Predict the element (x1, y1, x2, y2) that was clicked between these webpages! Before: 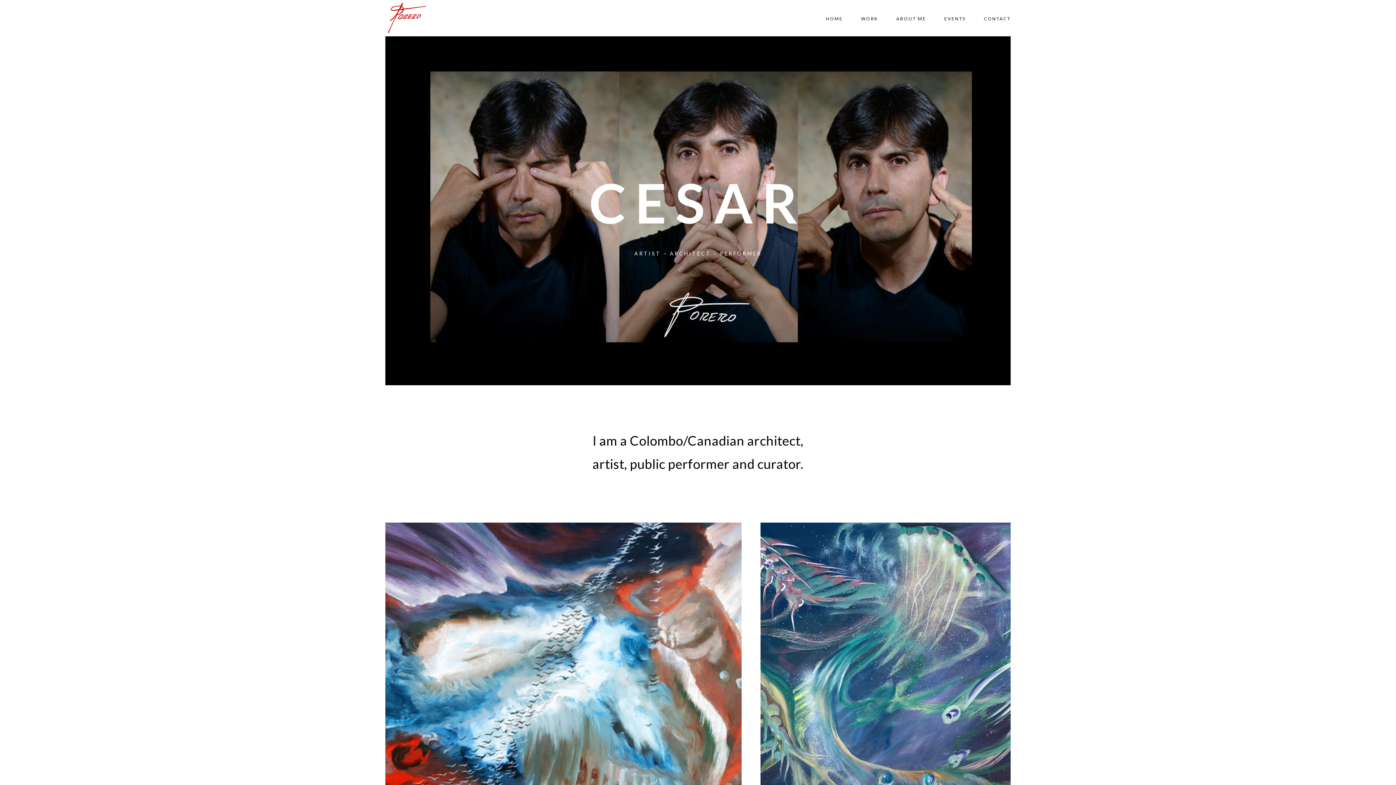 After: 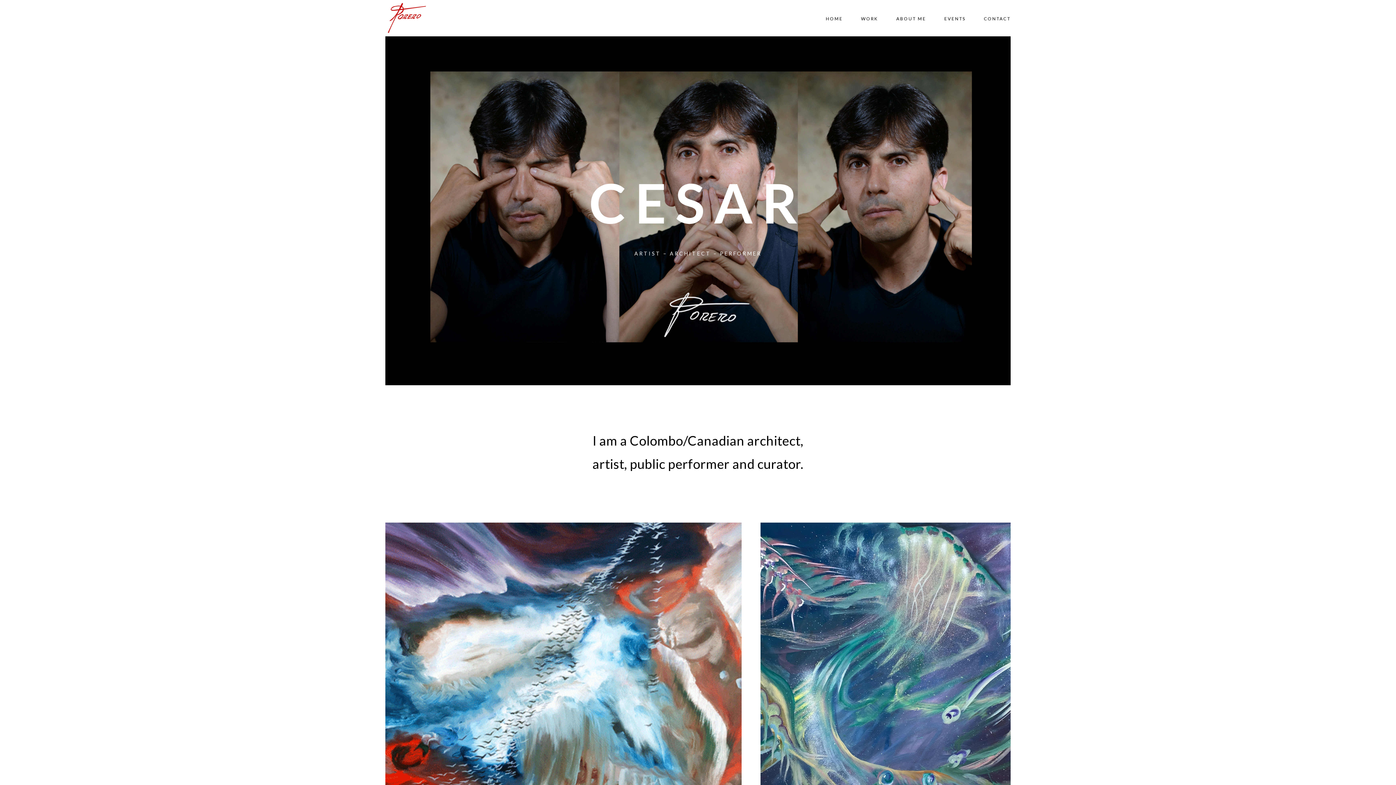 Action: label: HOME bbox: (826, 16, 843, 21)